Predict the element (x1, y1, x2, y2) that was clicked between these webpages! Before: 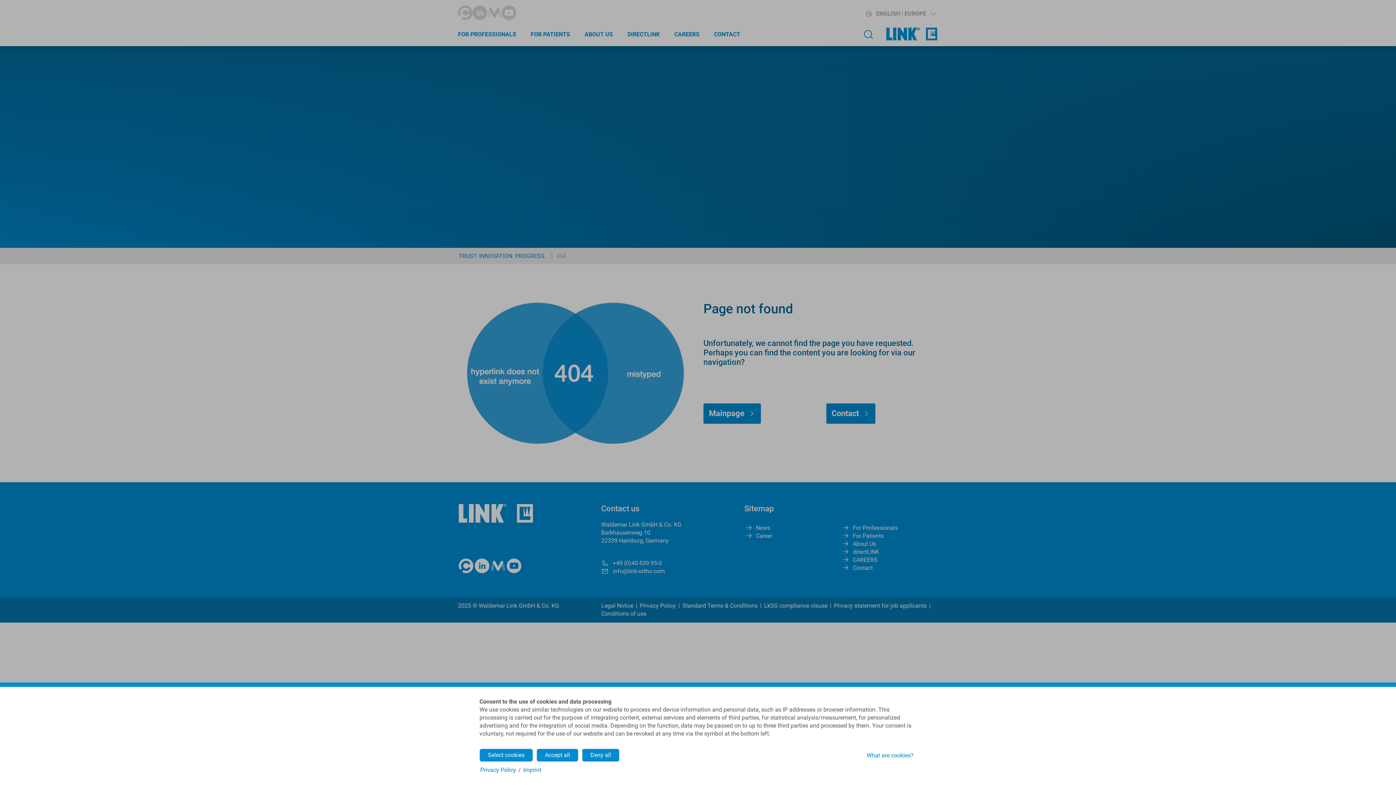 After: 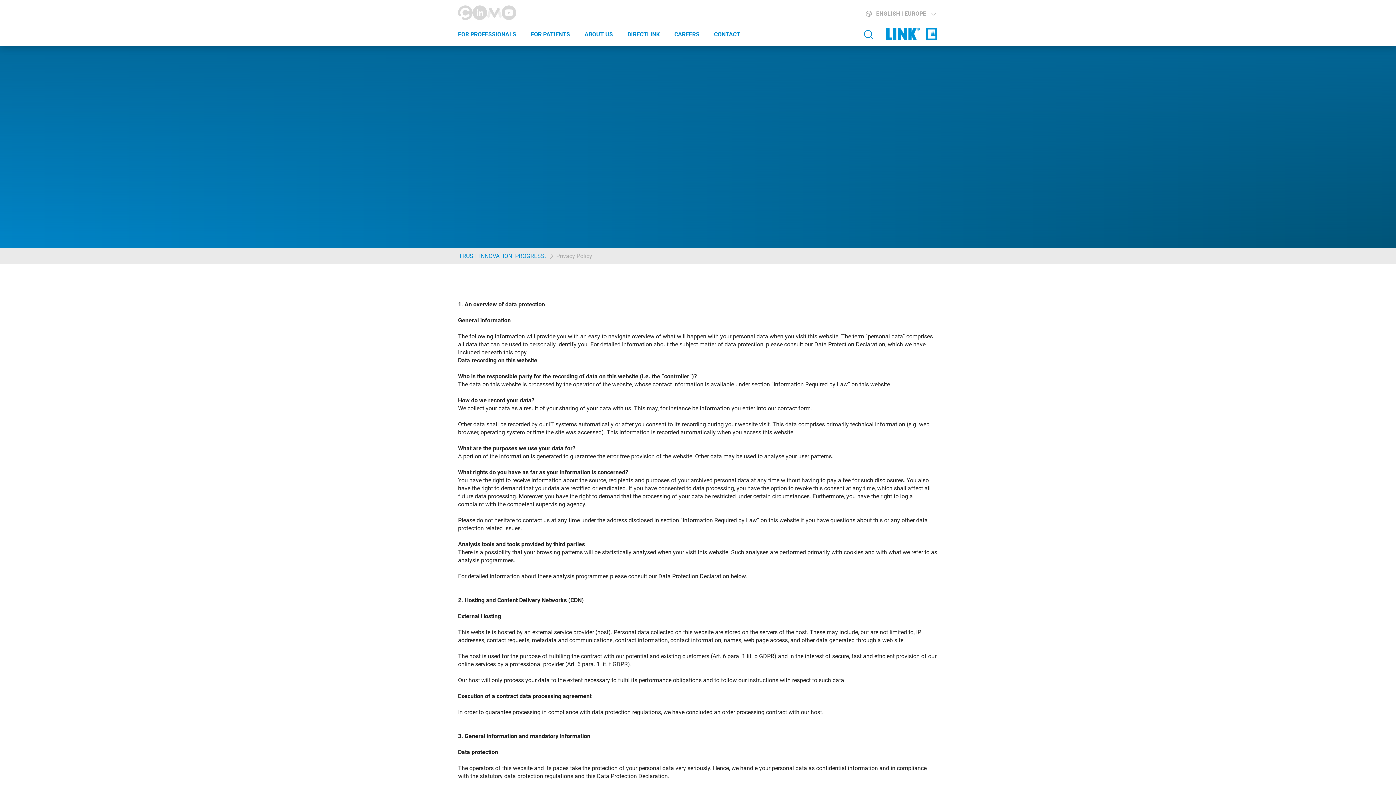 Action: label: Privacy Policy bbox: (479, 766, 517, 774)